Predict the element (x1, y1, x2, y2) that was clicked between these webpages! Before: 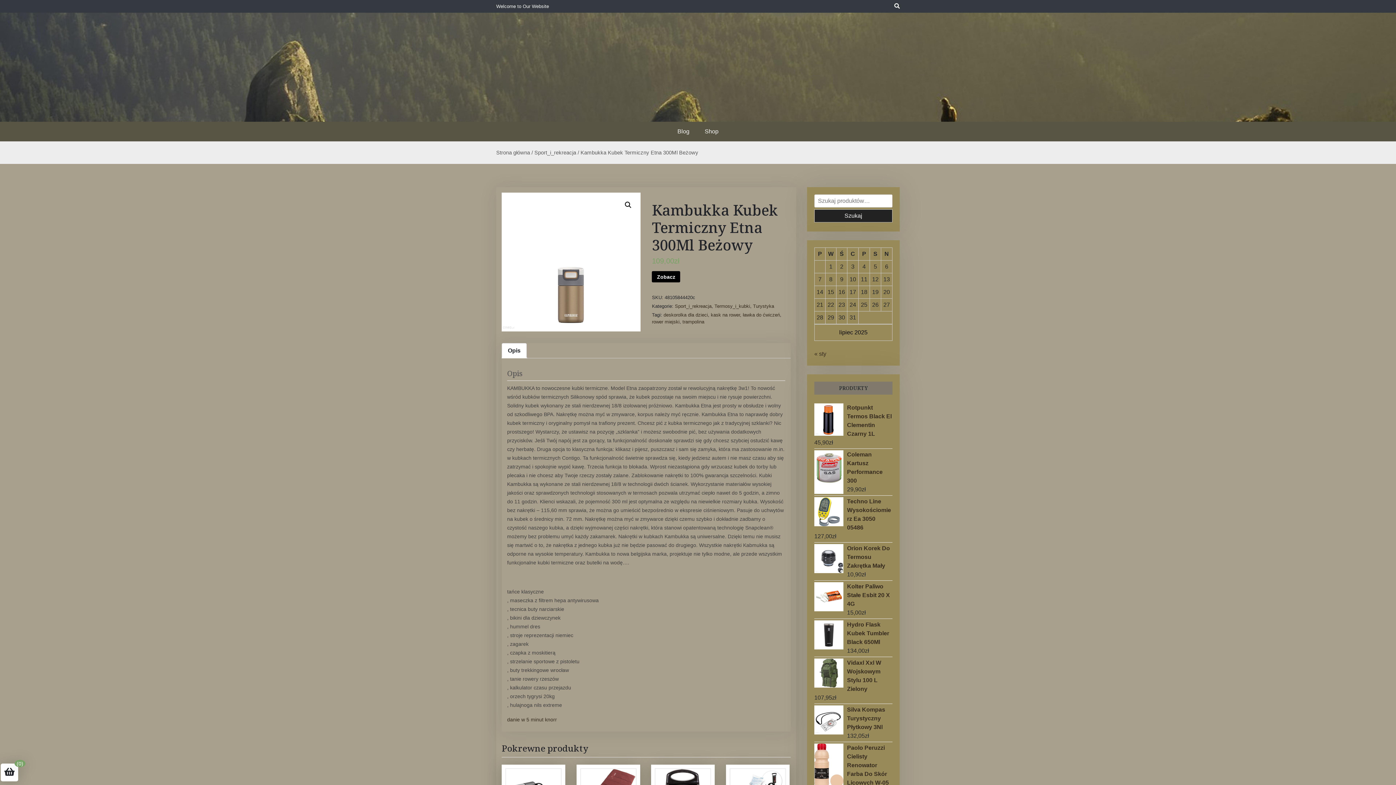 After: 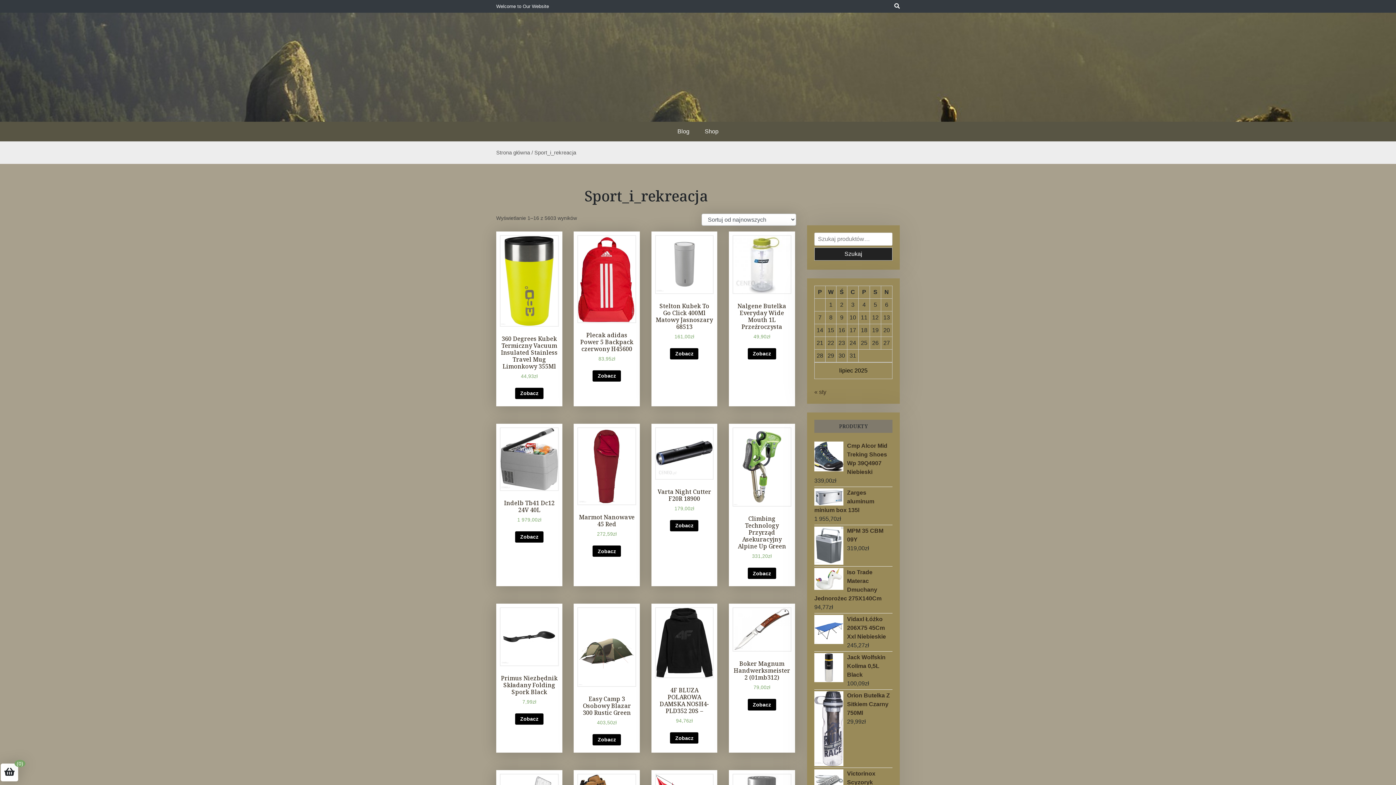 Action: label: Sport_i_rekreacja bbox: (675, 303, 711, 309)